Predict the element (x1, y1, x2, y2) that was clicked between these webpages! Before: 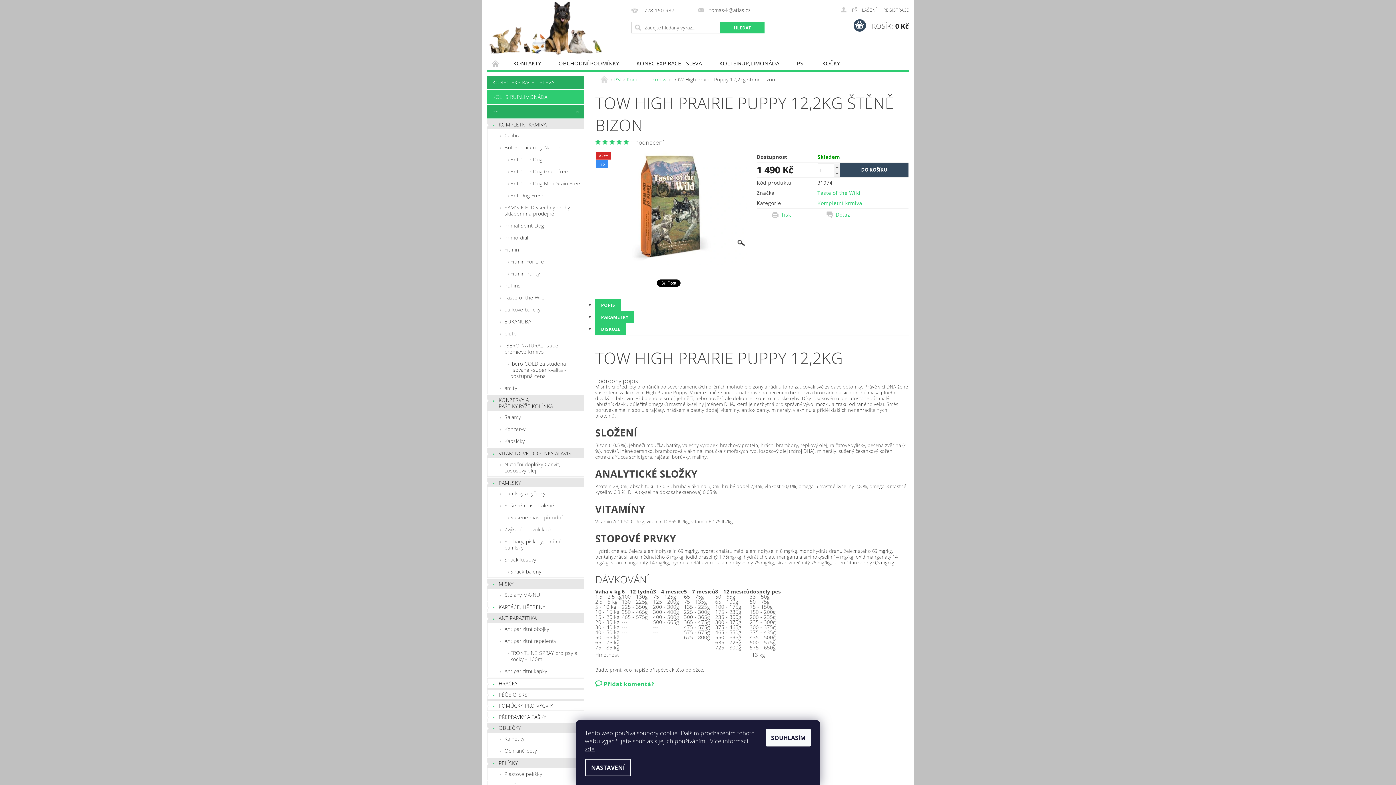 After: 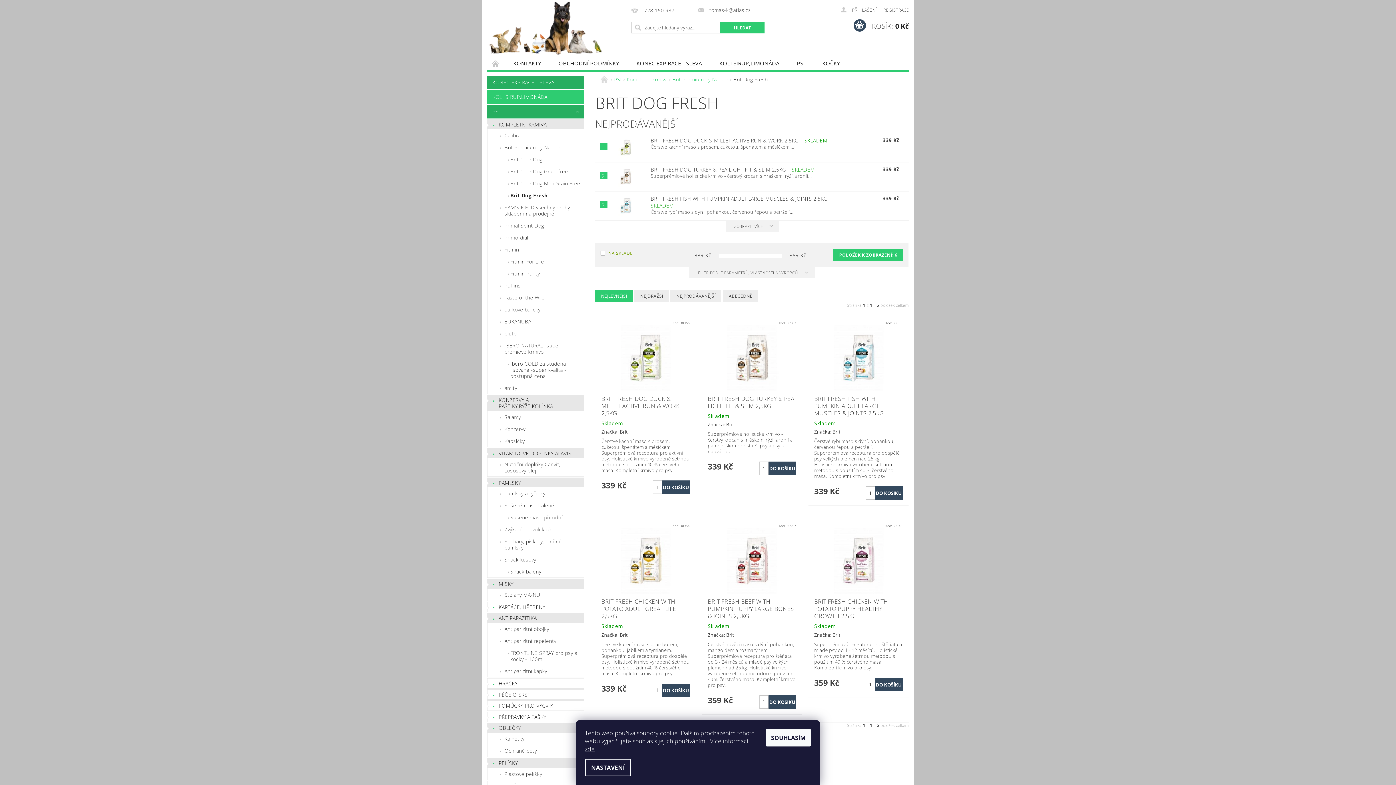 Action: bbox: (487, 189, 584, 201) label: Brit Dog Fresh